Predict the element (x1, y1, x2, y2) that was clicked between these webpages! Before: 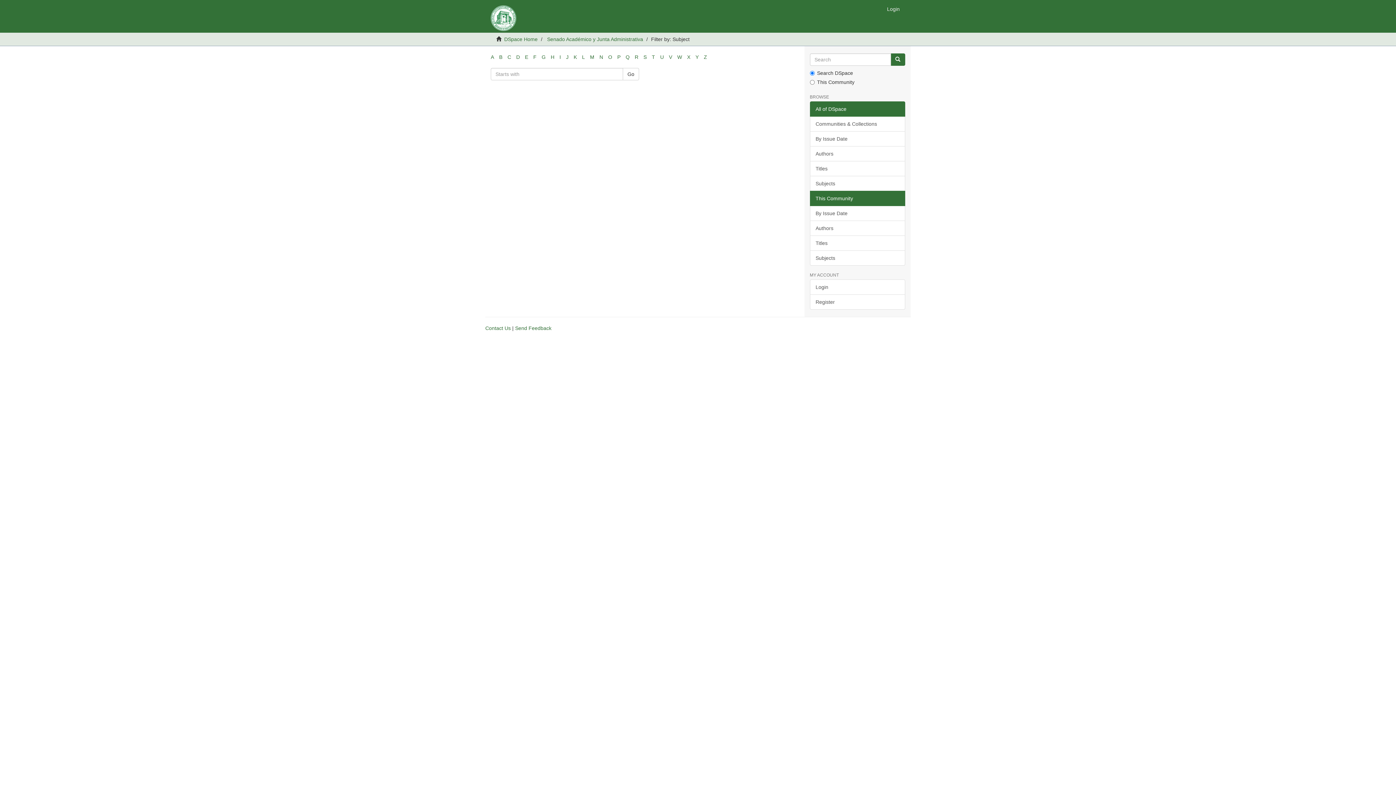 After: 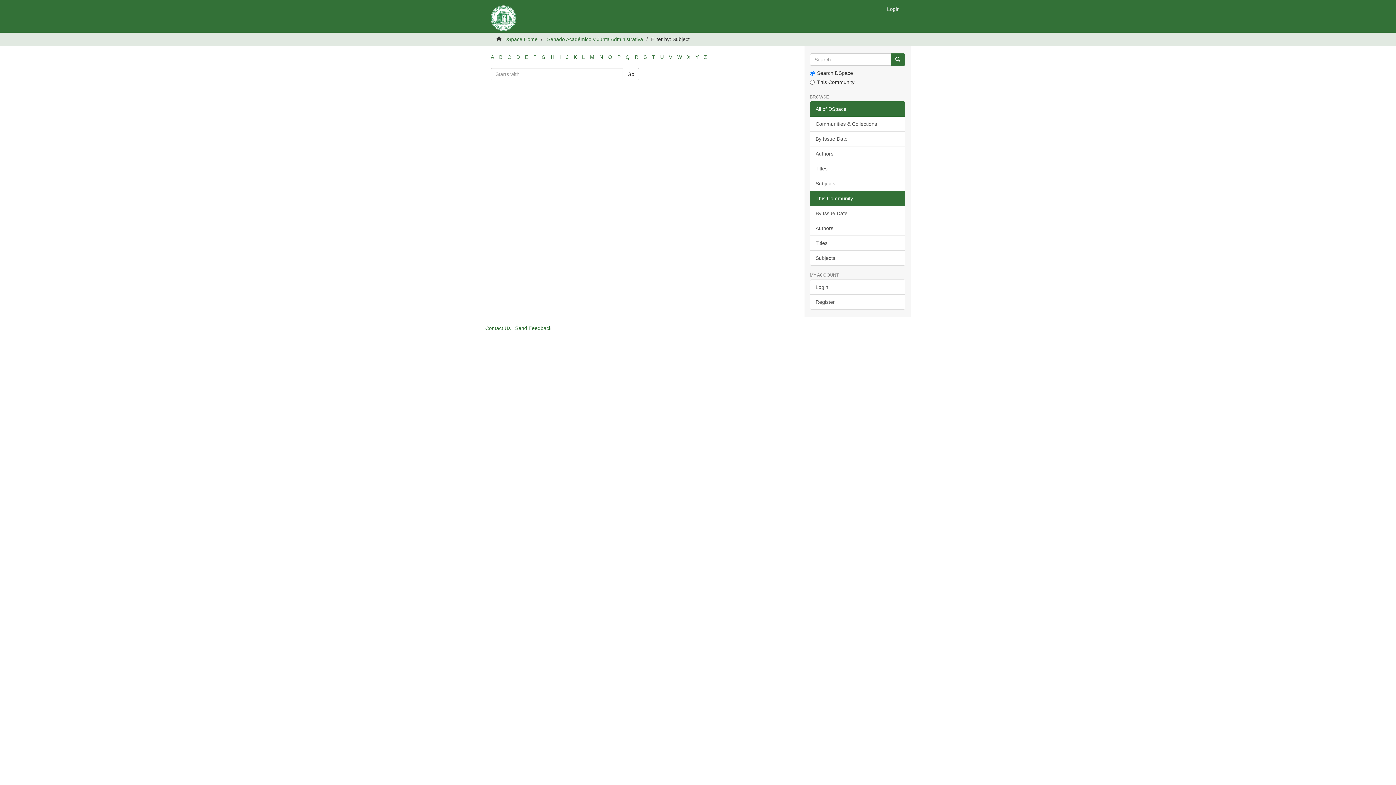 Action: bbox: (617, 54, 620, 60) label: P